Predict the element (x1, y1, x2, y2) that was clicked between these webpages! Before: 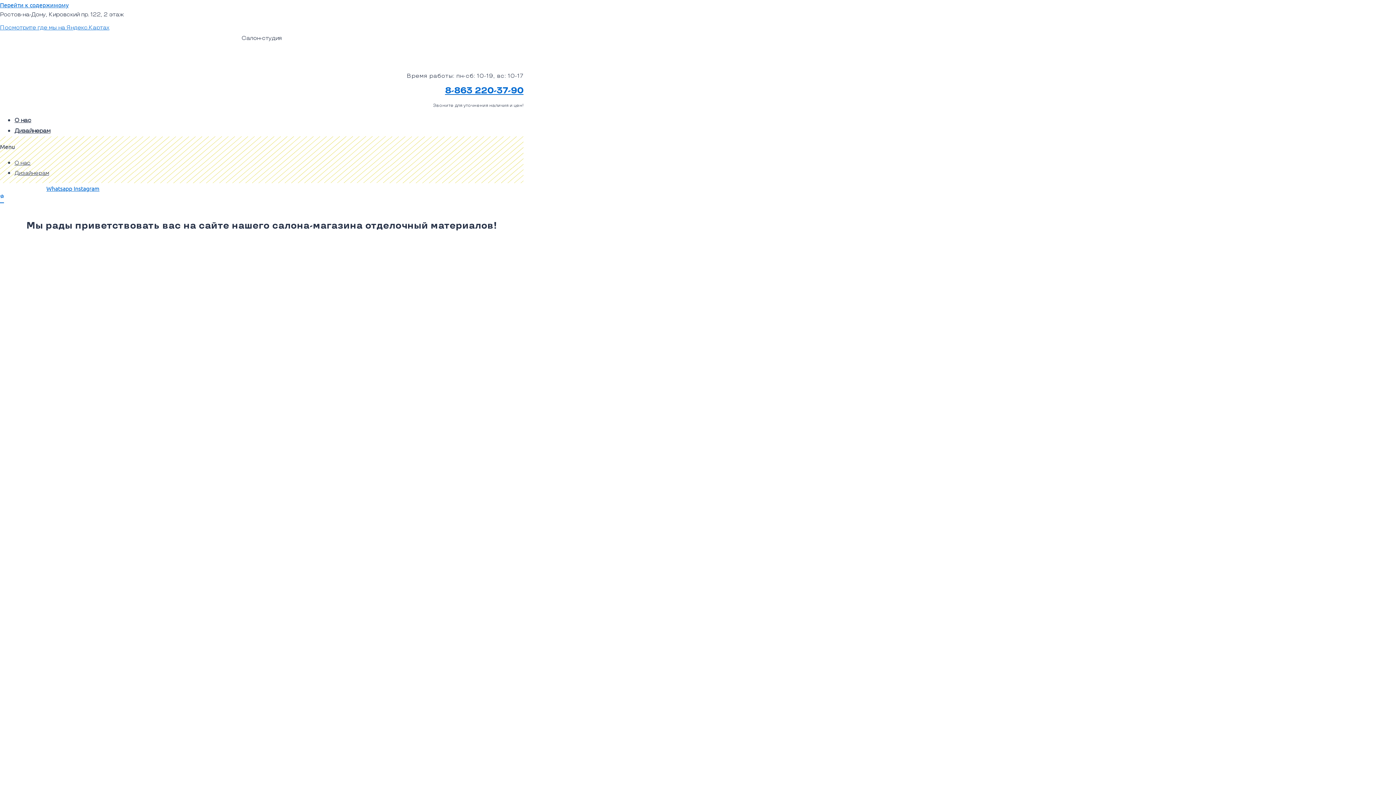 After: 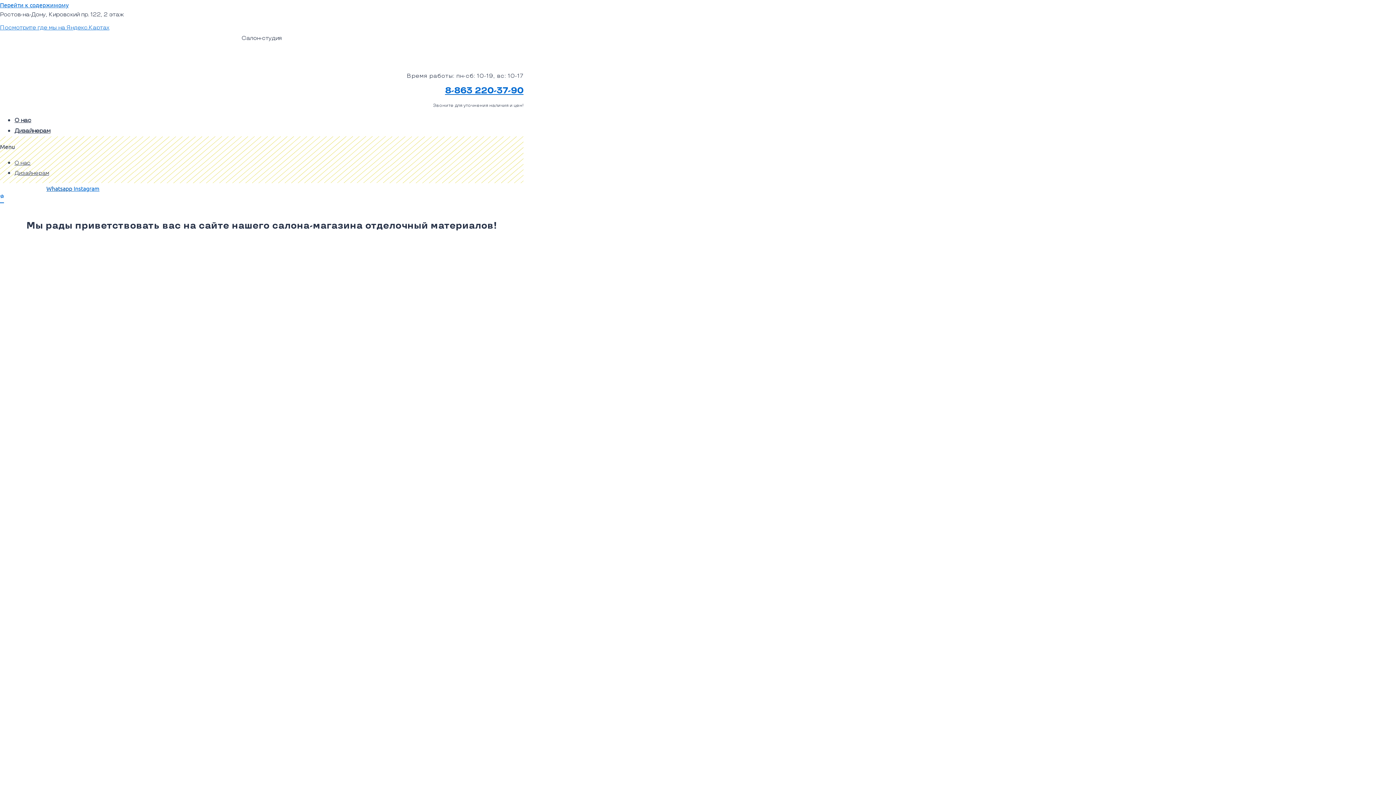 Action: label: Whatsapp  bbox: (46, 184, 73, 192)